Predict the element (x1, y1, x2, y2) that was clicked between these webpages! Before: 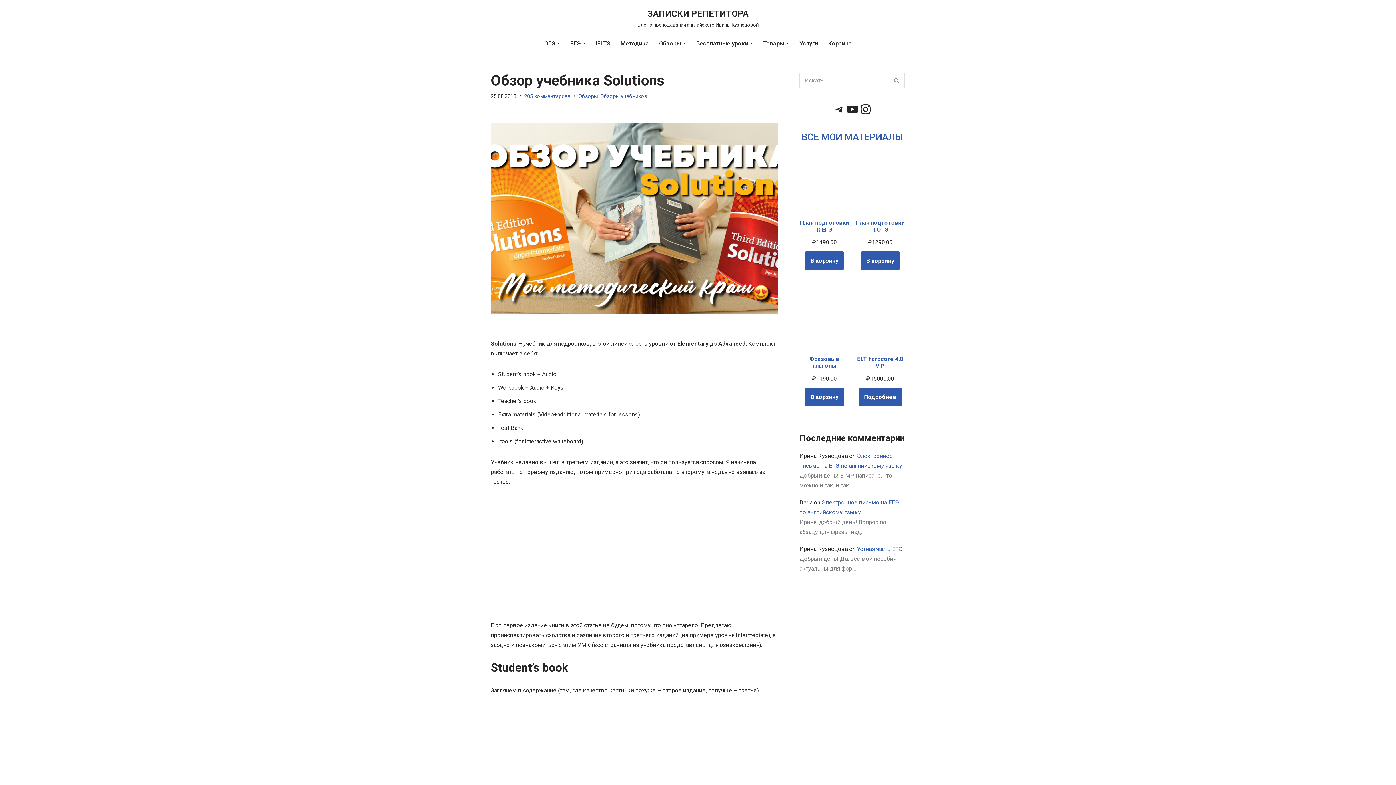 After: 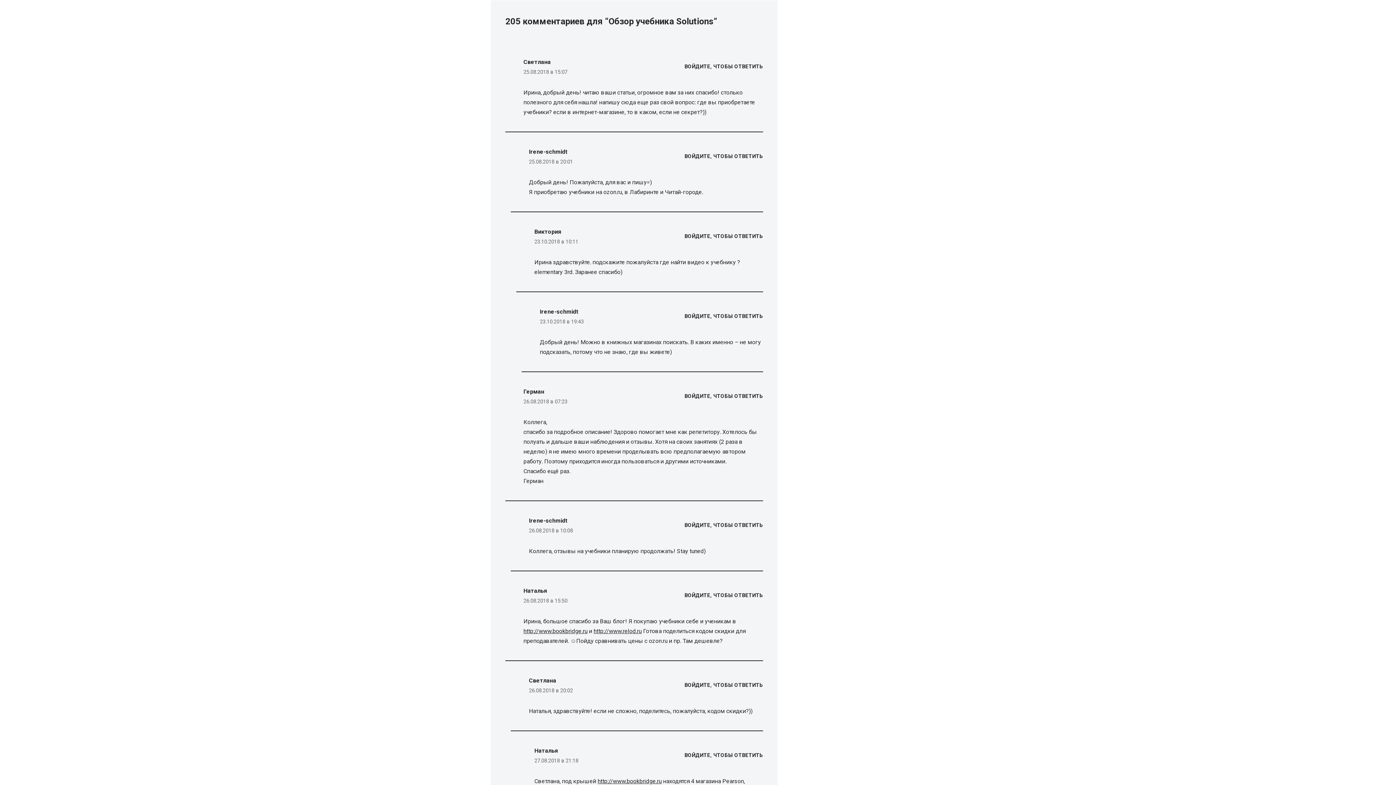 Action: bbox: (524, 93, 570, 99) label: 205 комментариев